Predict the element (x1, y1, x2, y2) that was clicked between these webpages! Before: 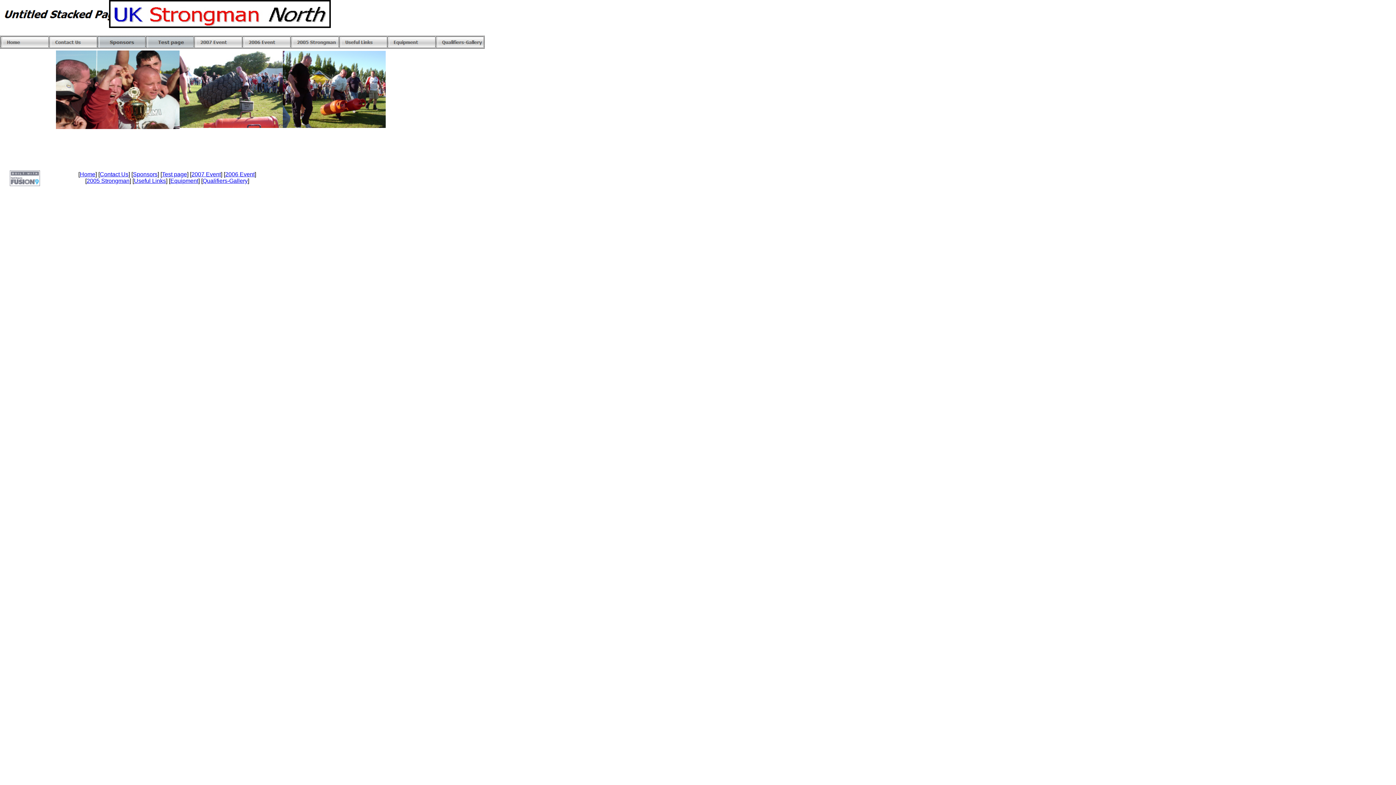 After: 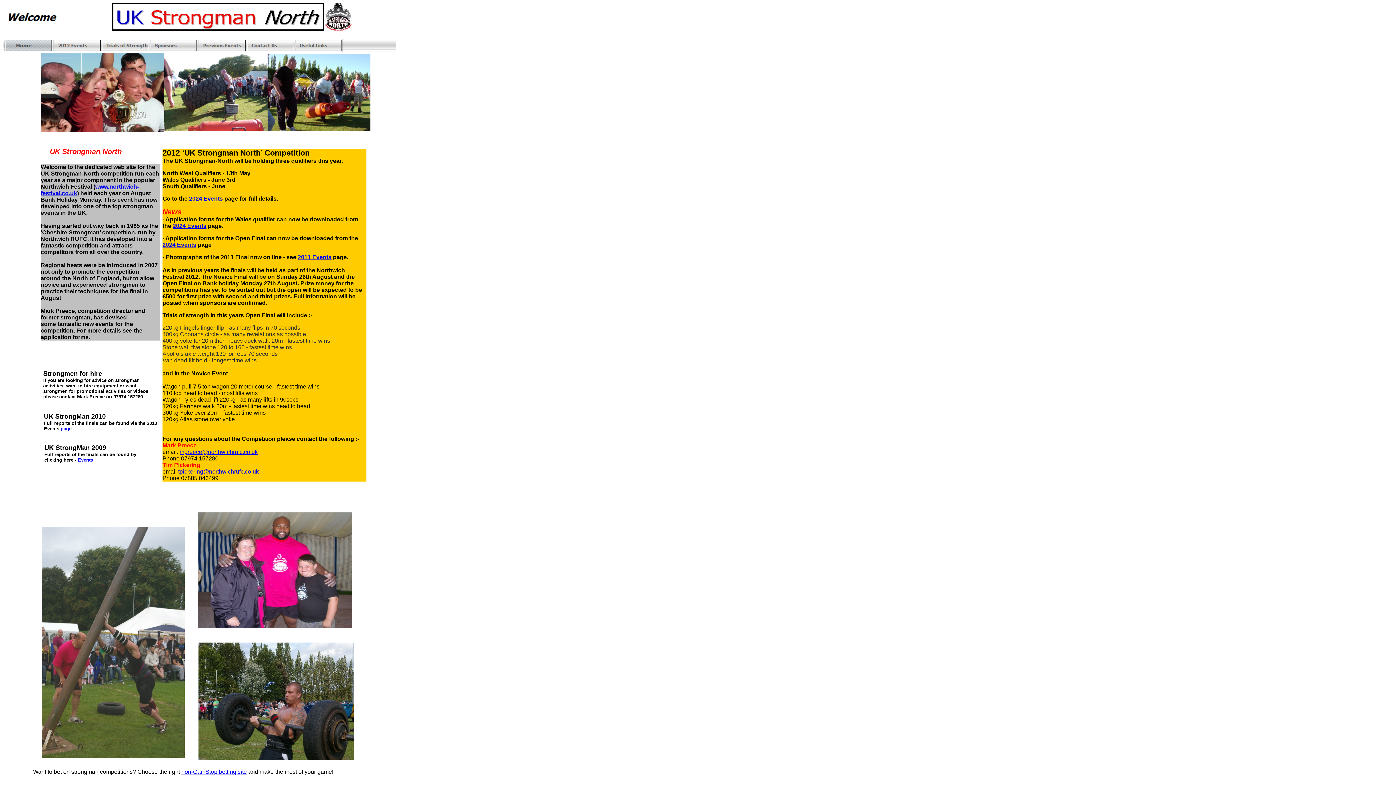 Action: label: Home bbox: (79, 171, 95, 177)